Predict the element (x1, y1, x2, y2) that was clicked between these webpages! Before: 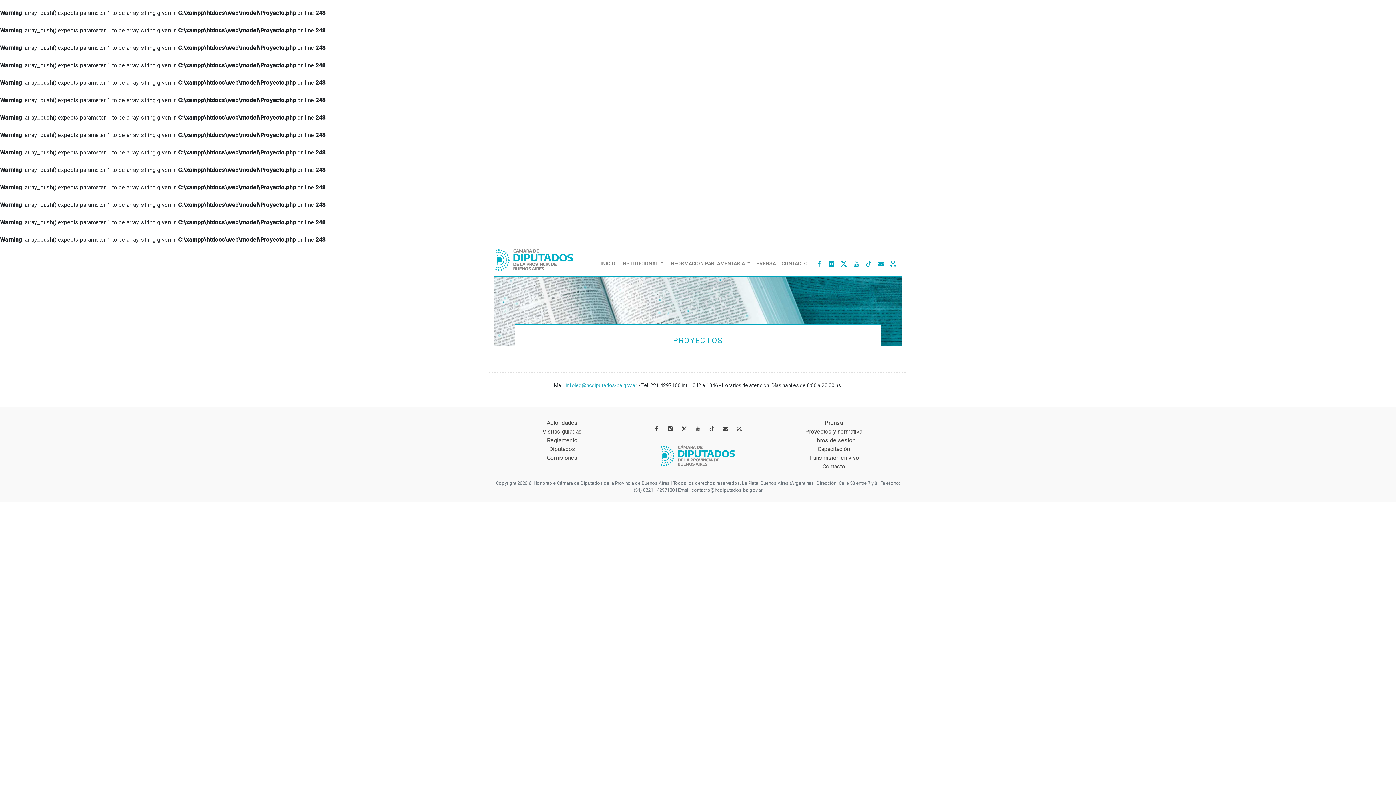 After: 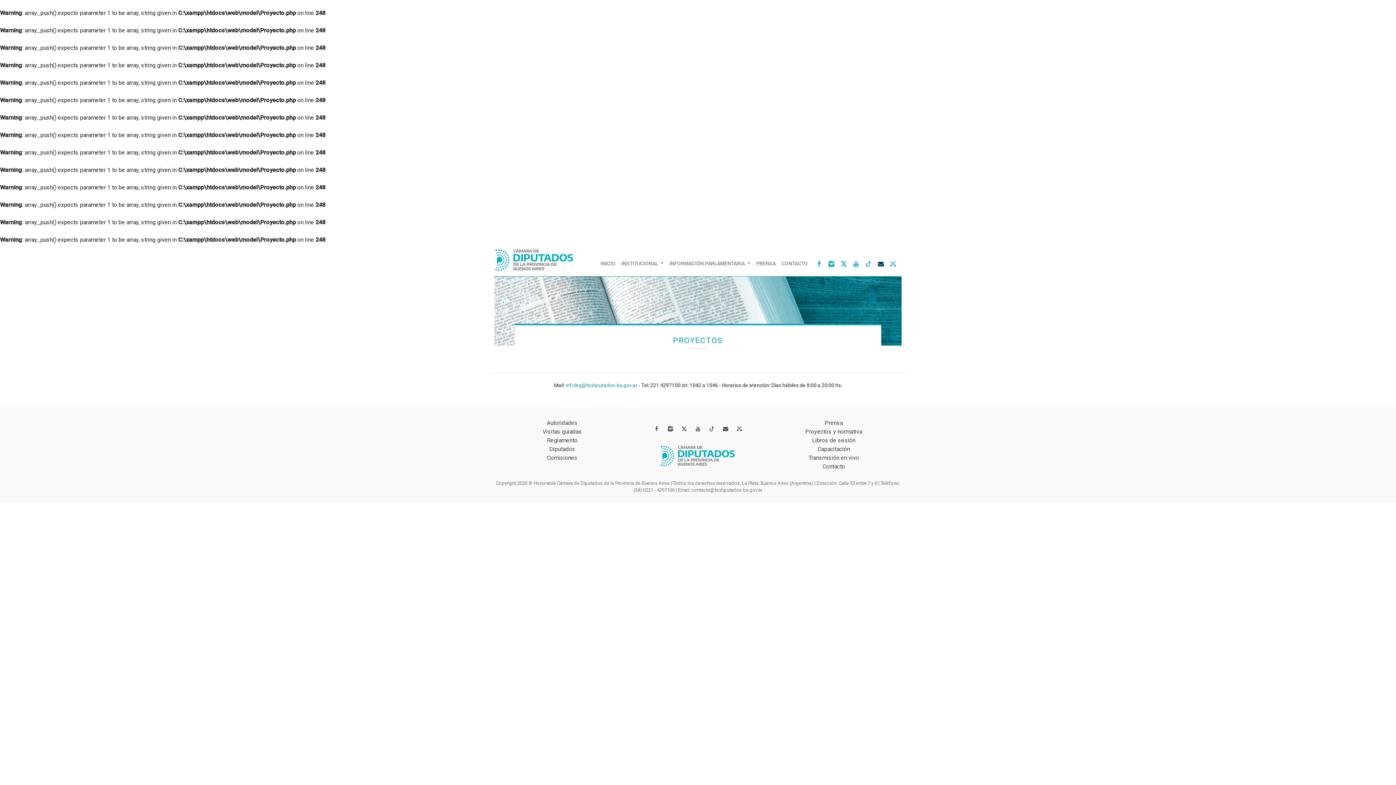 Action: bbox: (877, 259, 884, 266) label: 